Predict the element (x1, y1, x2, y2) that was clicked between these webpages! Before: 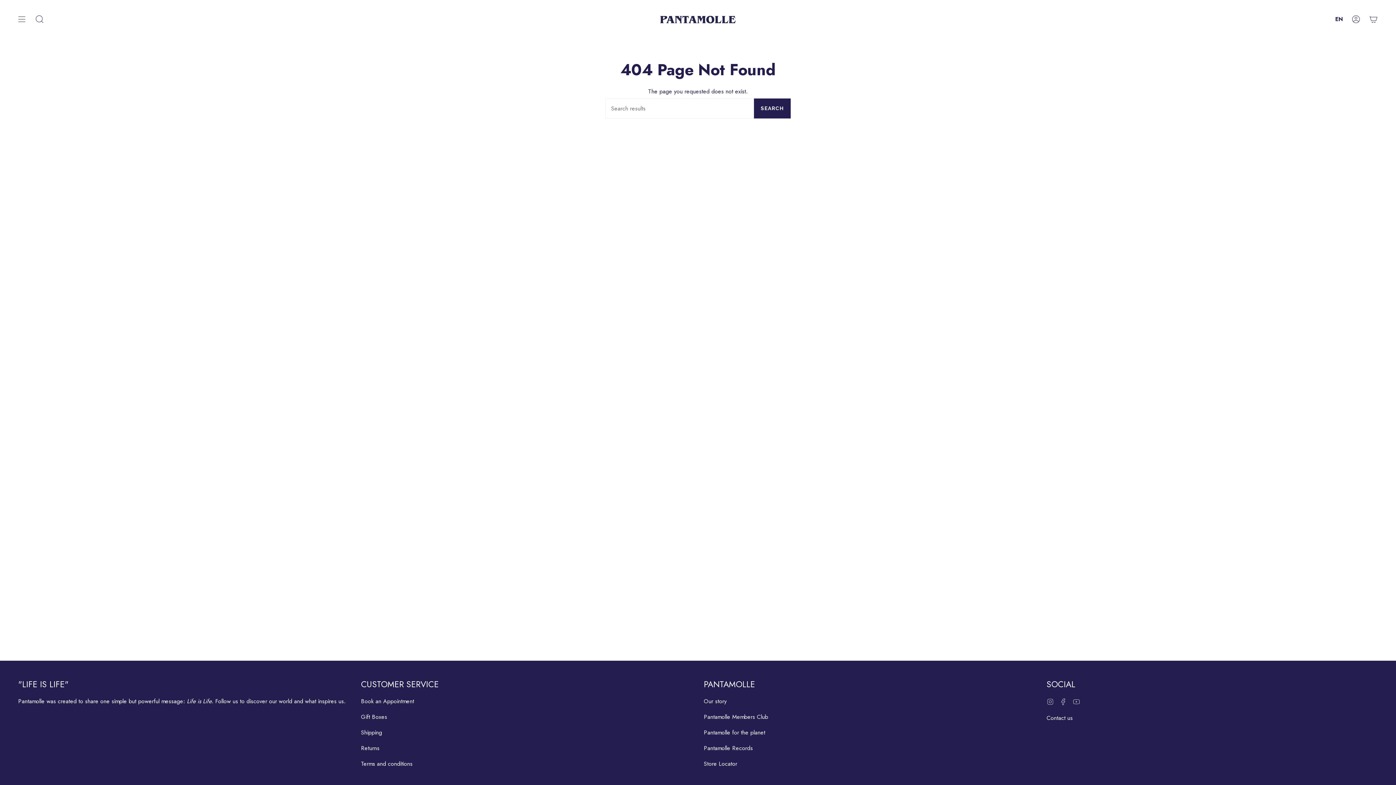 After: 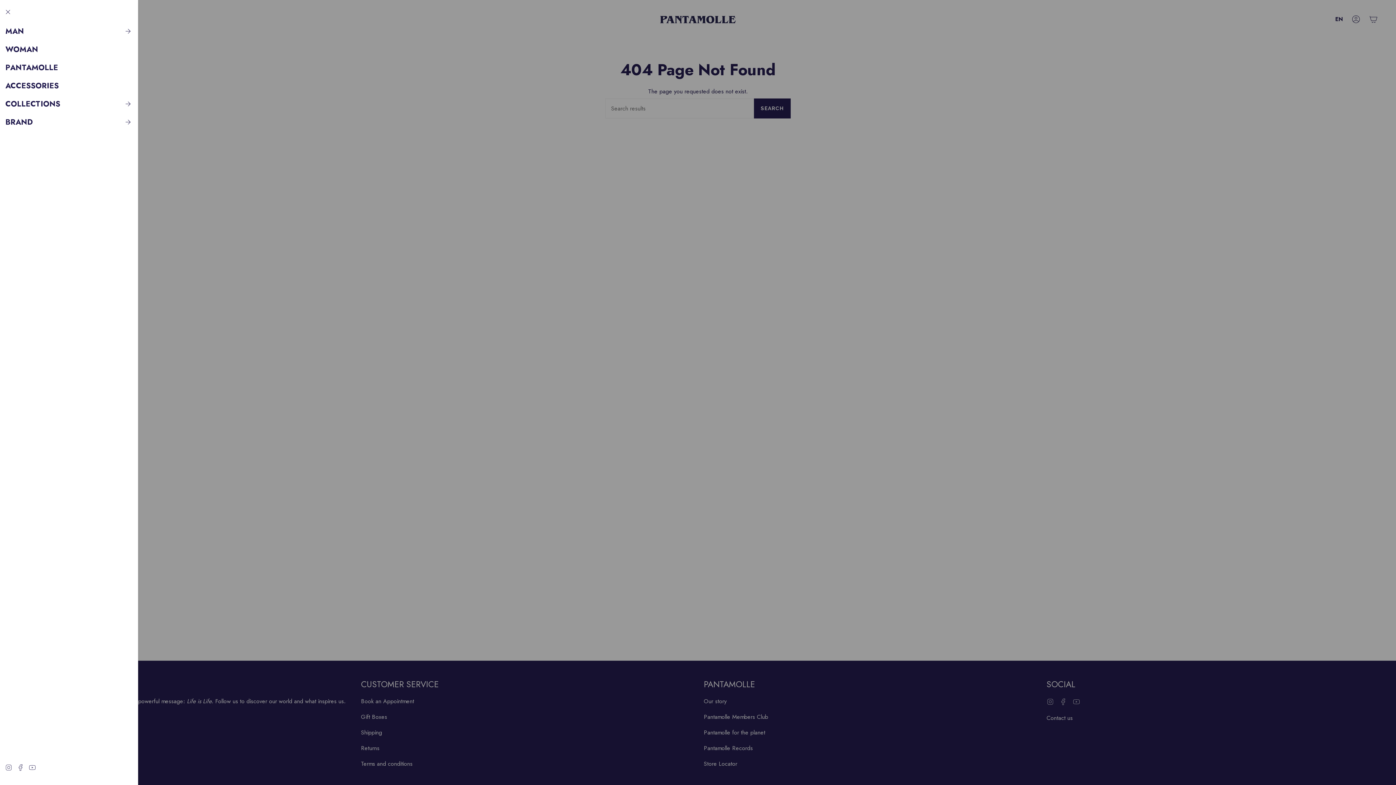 Action: bbox: (16, 0, 27, 38) label: Show menu